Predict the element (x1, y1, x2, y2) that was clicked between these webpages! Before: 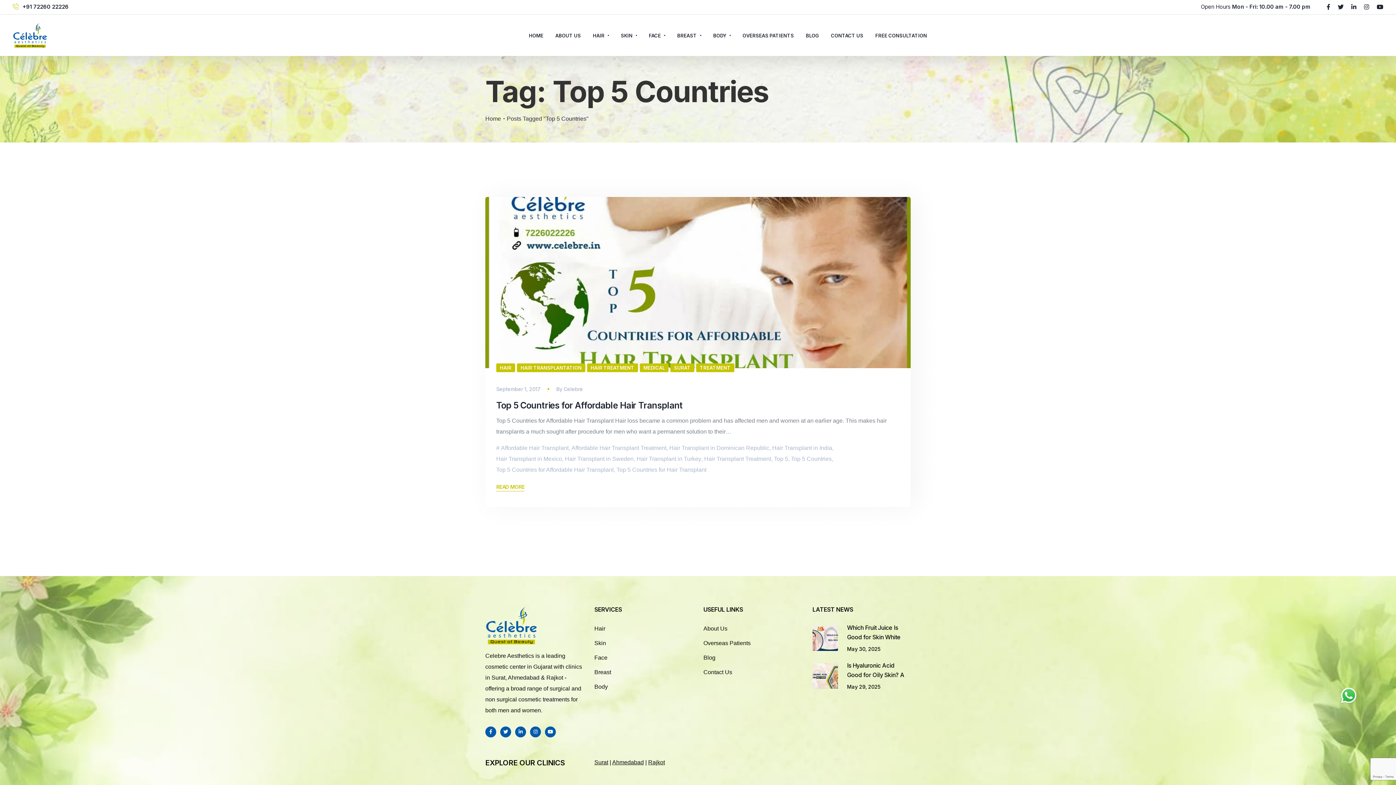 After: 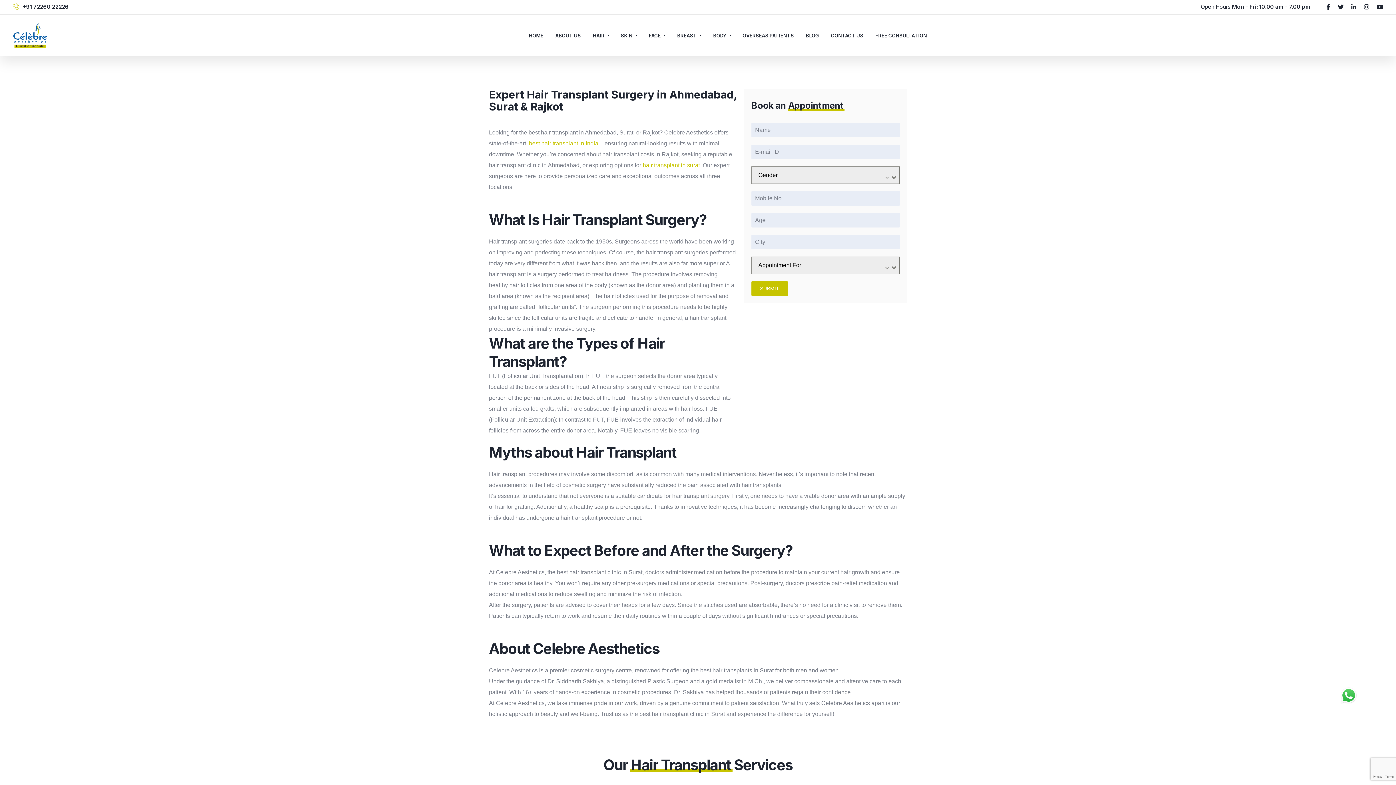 Action: label: Hair bbox: (594, 623, 605, 634)